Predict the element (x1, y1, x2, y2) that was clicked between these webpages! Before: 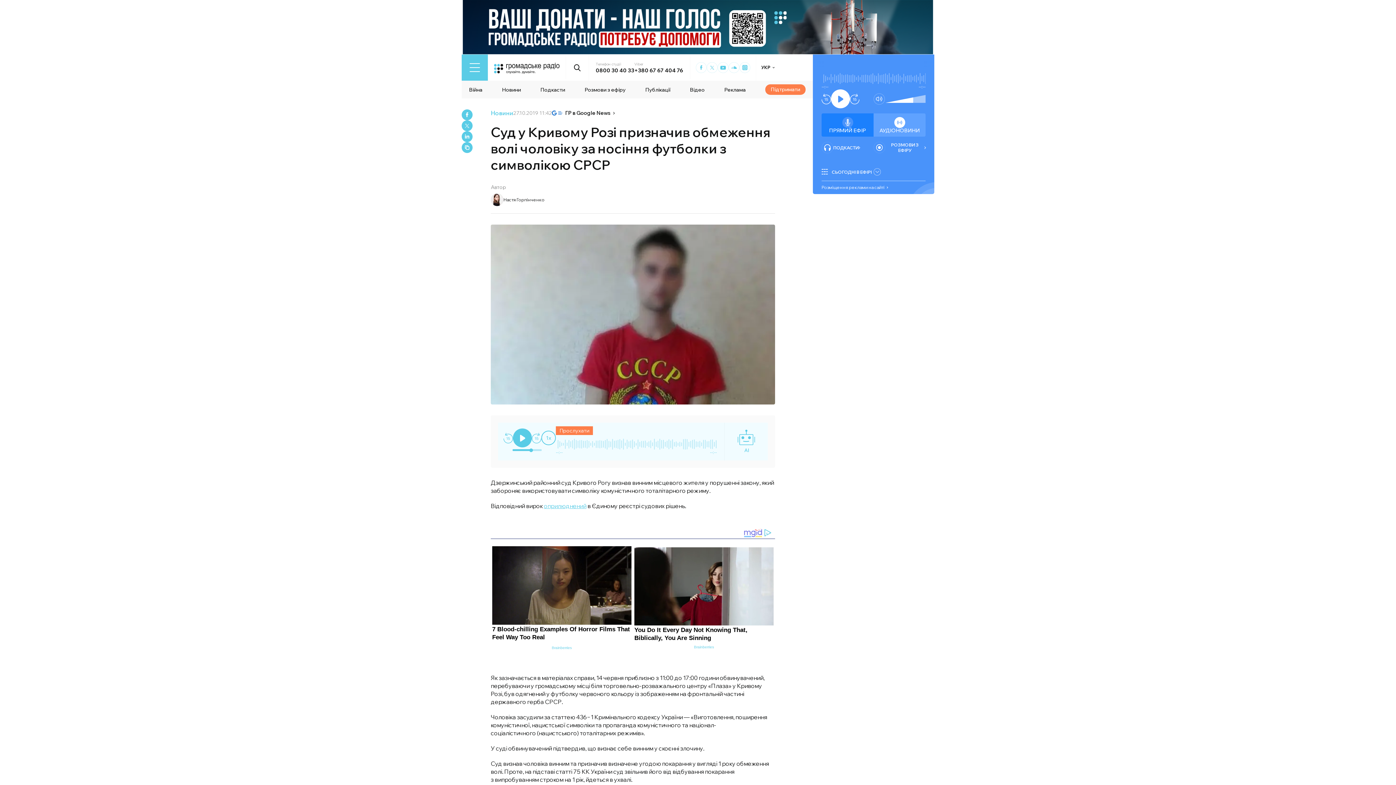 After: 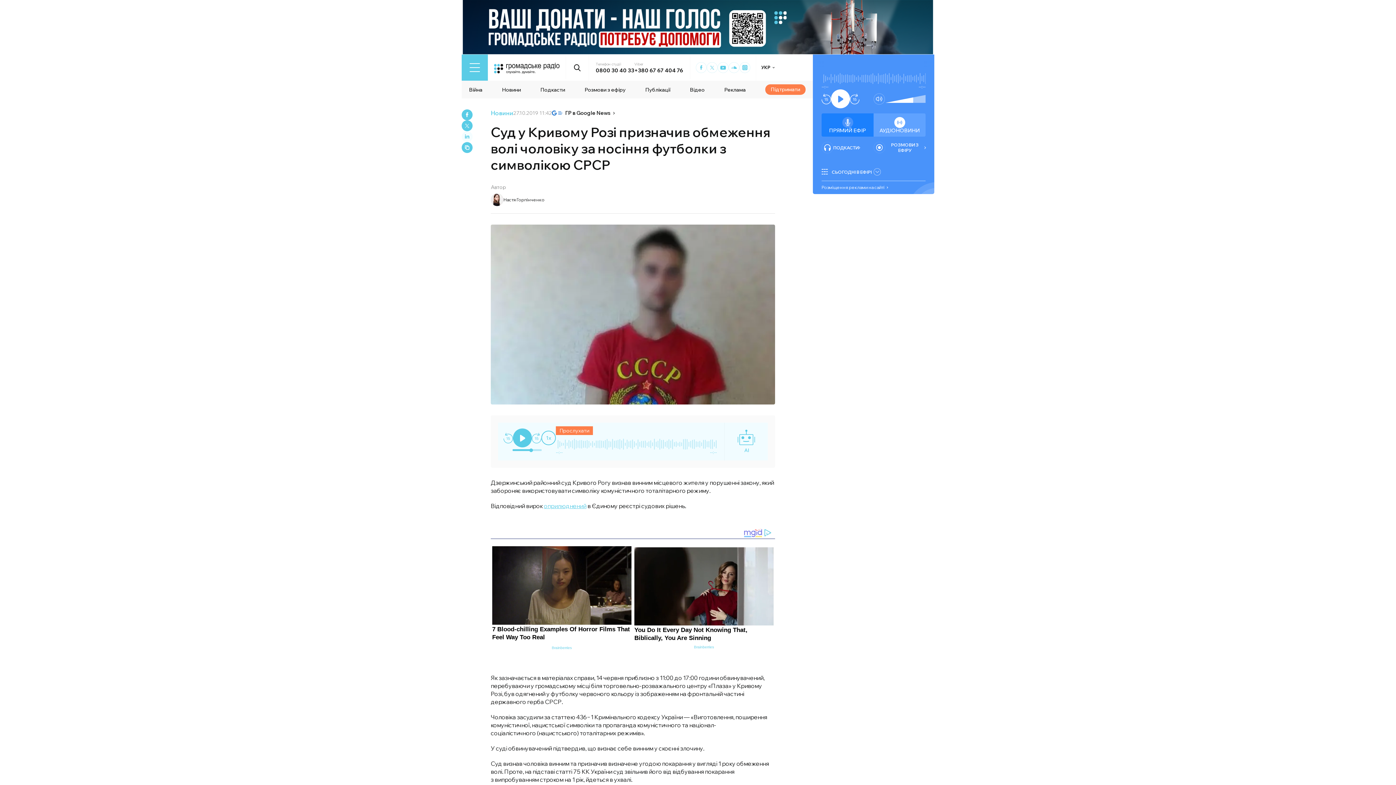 Action: label: Share to Linkedin bbox: (461, 131, 472, 142)